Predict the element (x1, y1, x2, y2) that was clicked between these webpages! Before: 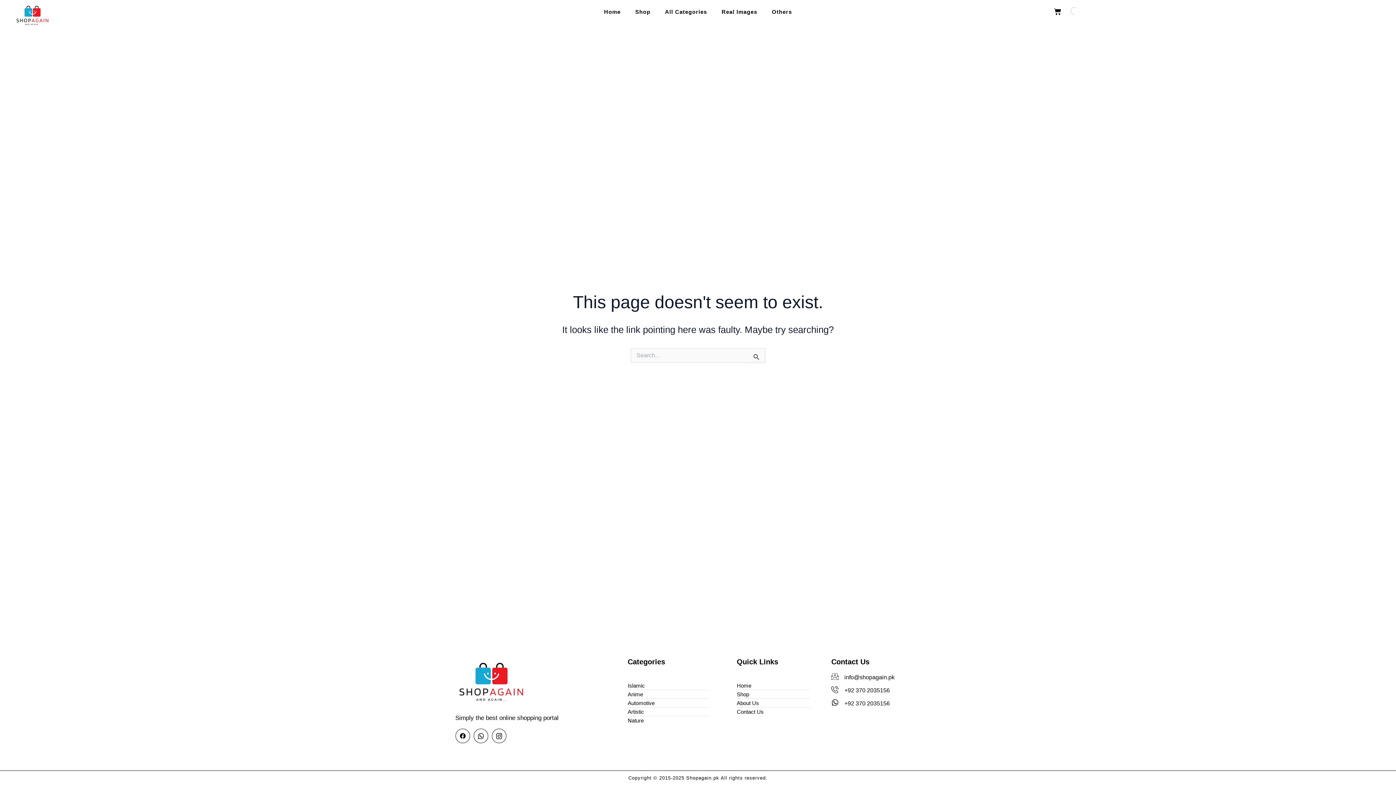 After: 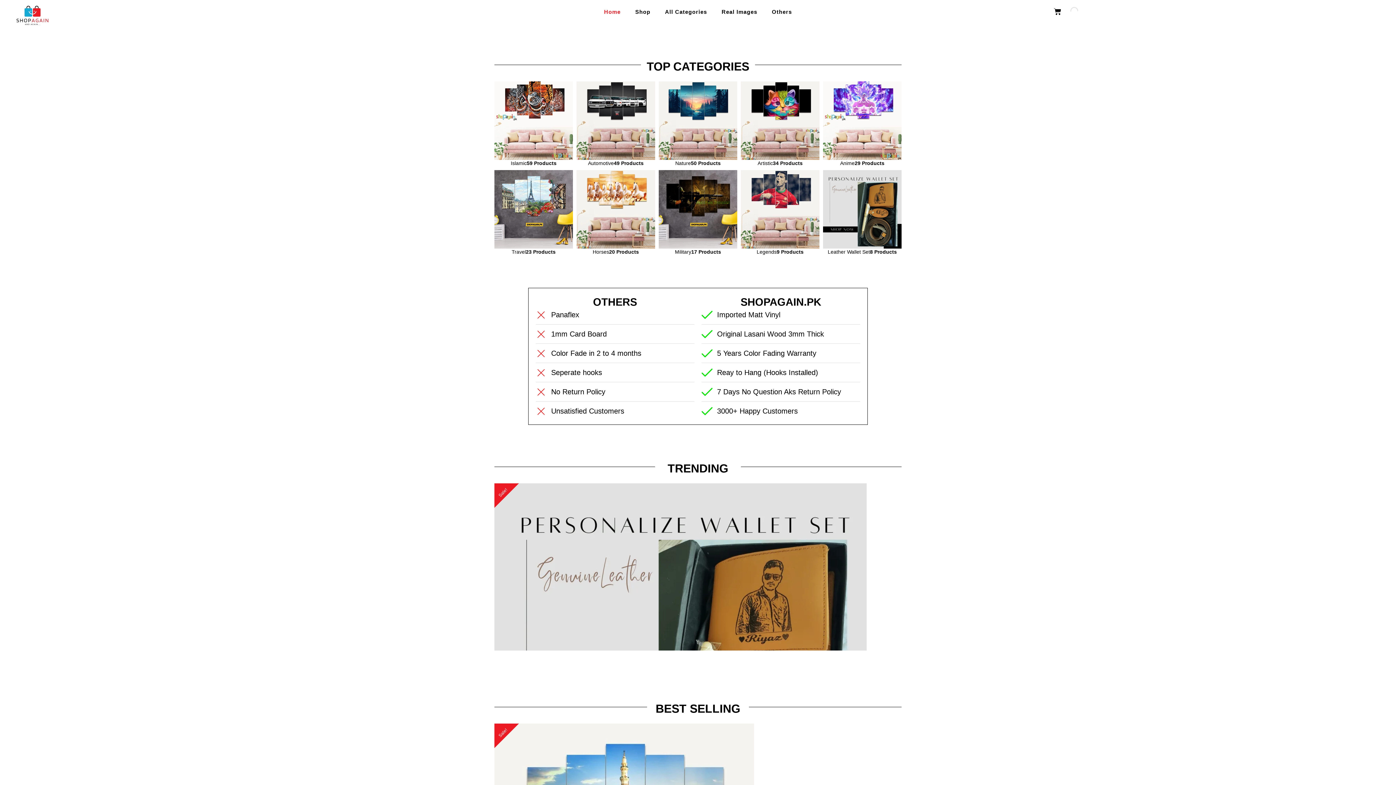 Action: bbox: (596, 3, 628, 20) label: Home